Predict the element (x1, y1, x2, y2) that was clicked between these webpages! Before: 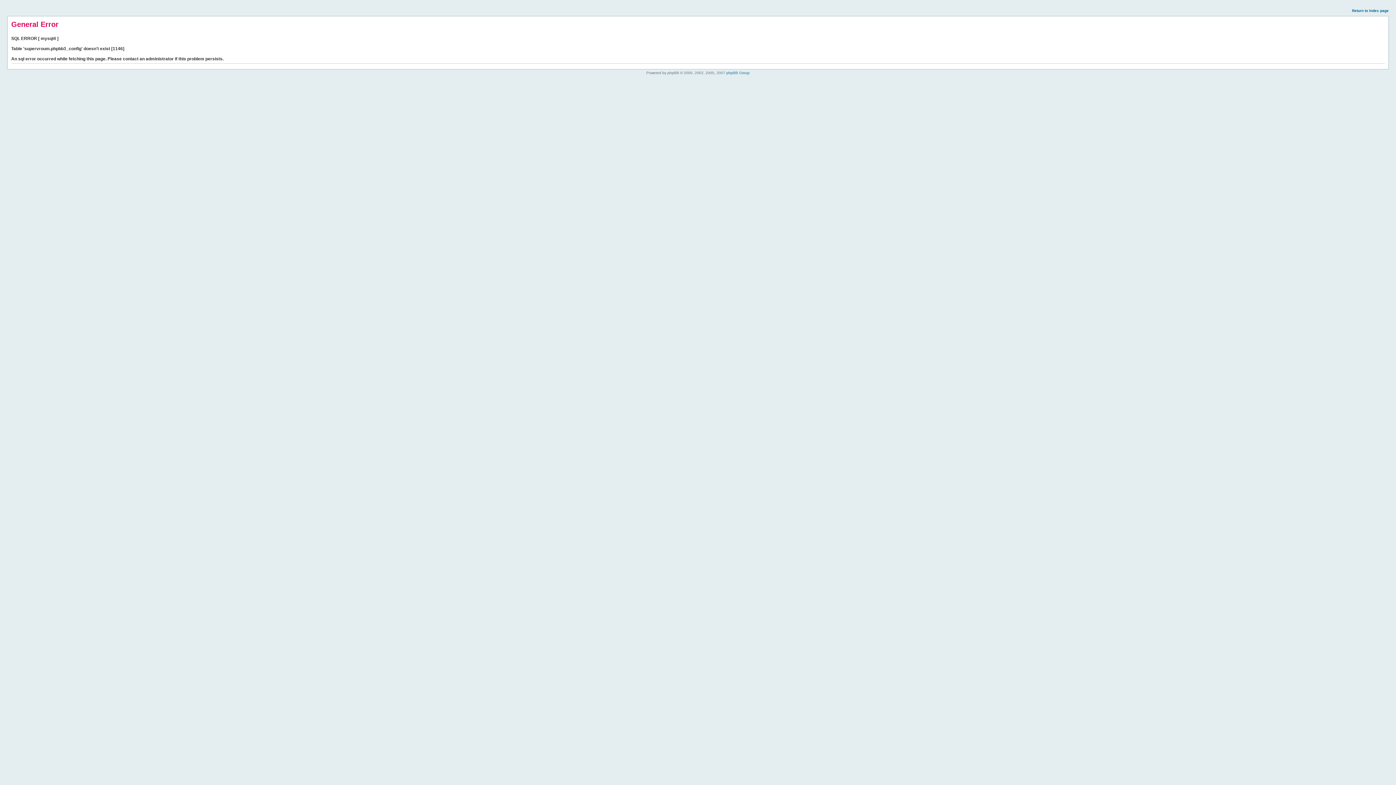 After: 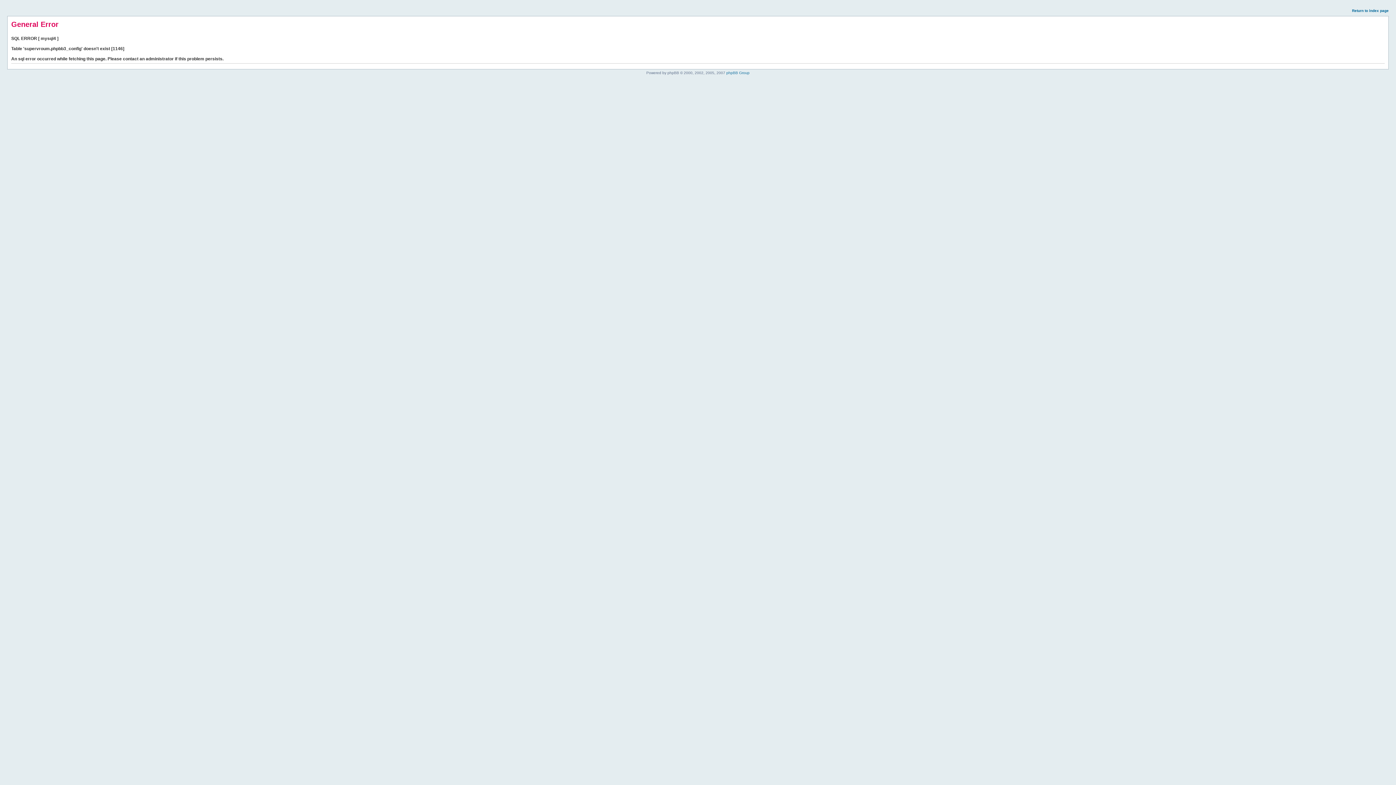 Action: bbox: (1352, 8, 1389, 12) label: Return to index page